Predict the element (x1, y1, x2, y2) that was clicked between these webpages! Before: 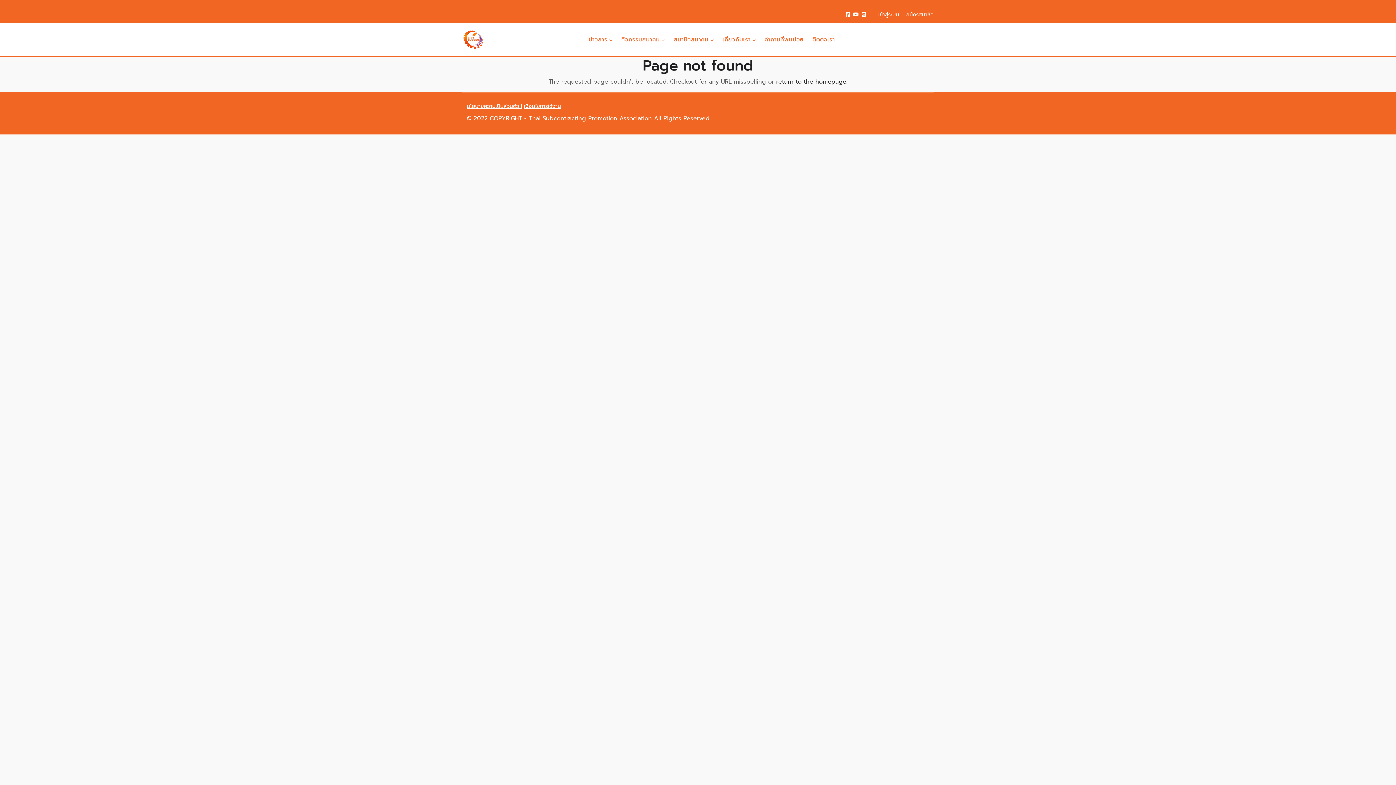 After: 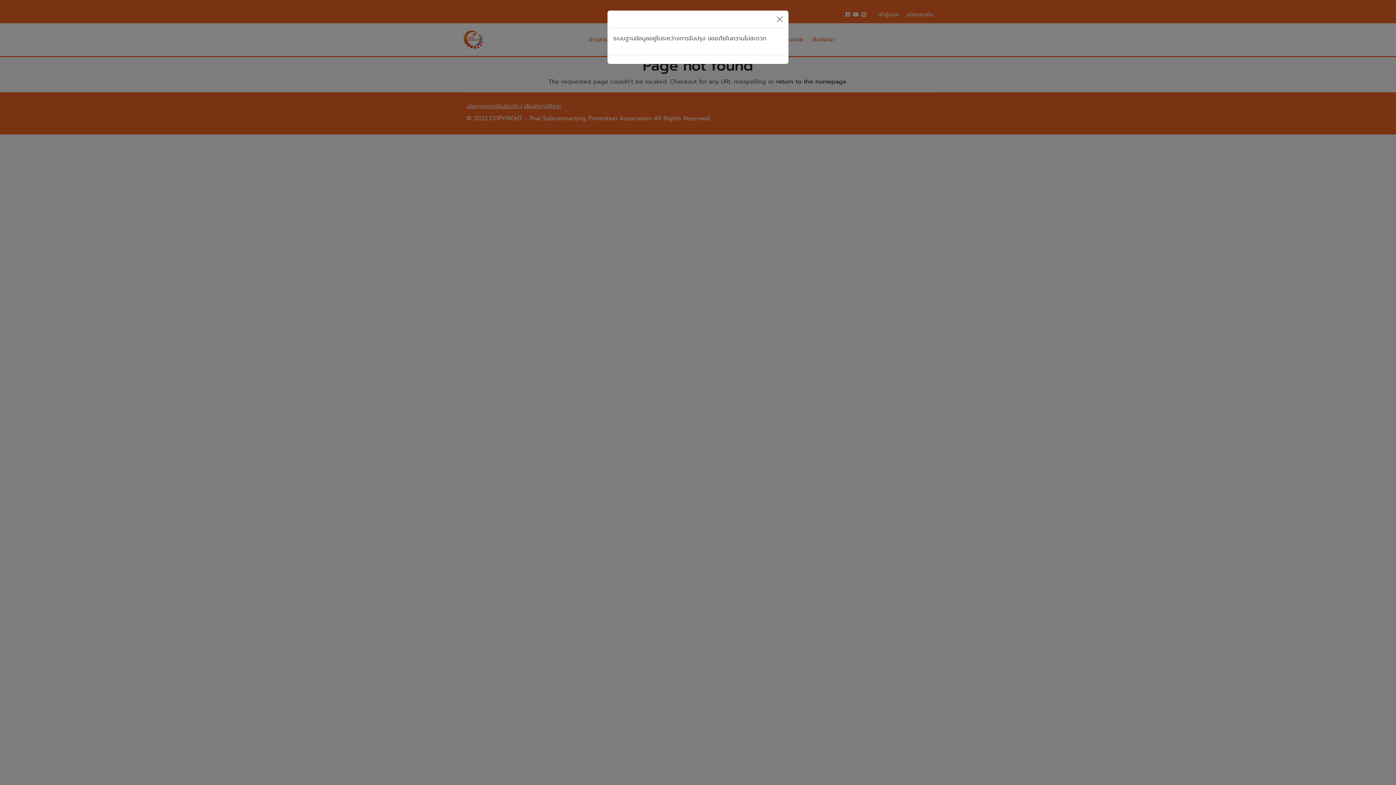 Action: label: เข้าสู่ระบบ bbox: (878, 6, 899, 22)